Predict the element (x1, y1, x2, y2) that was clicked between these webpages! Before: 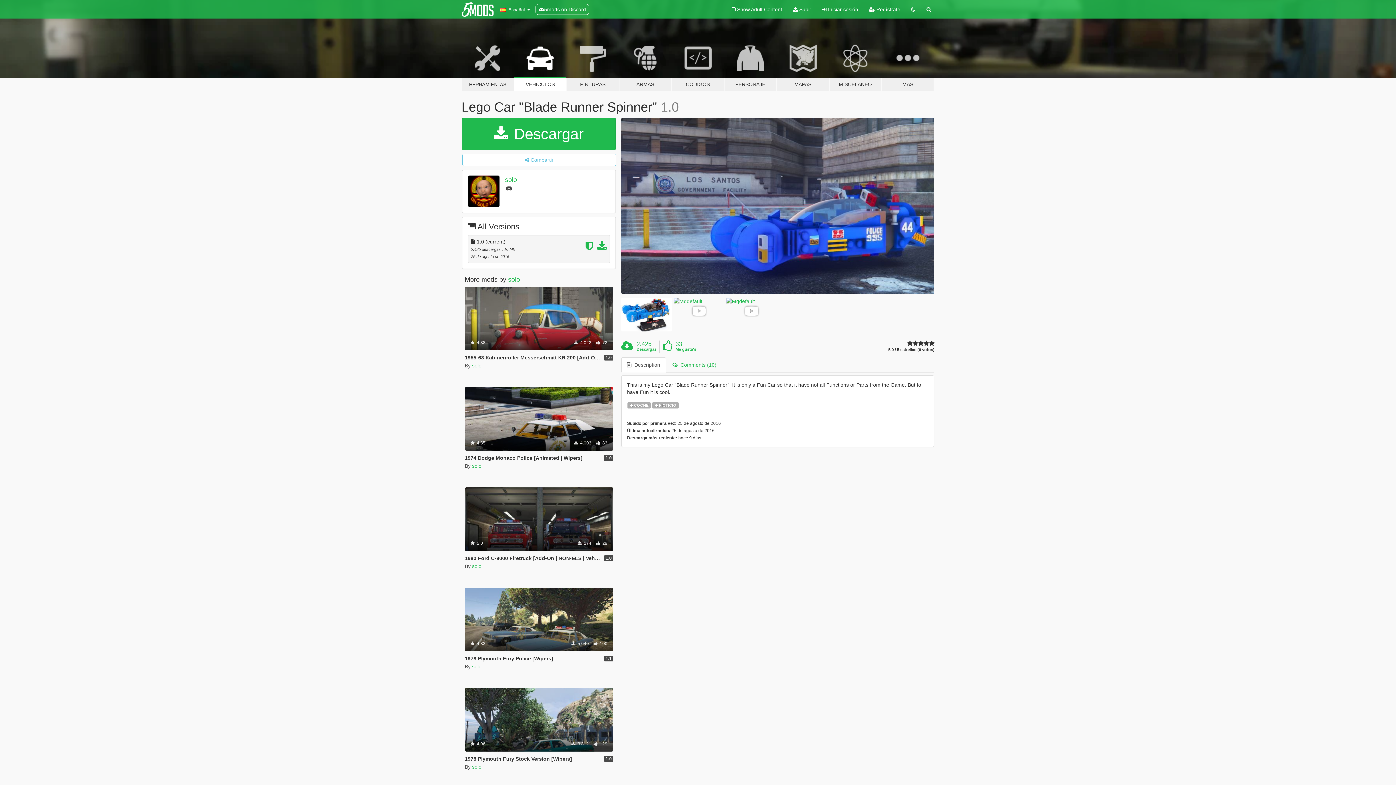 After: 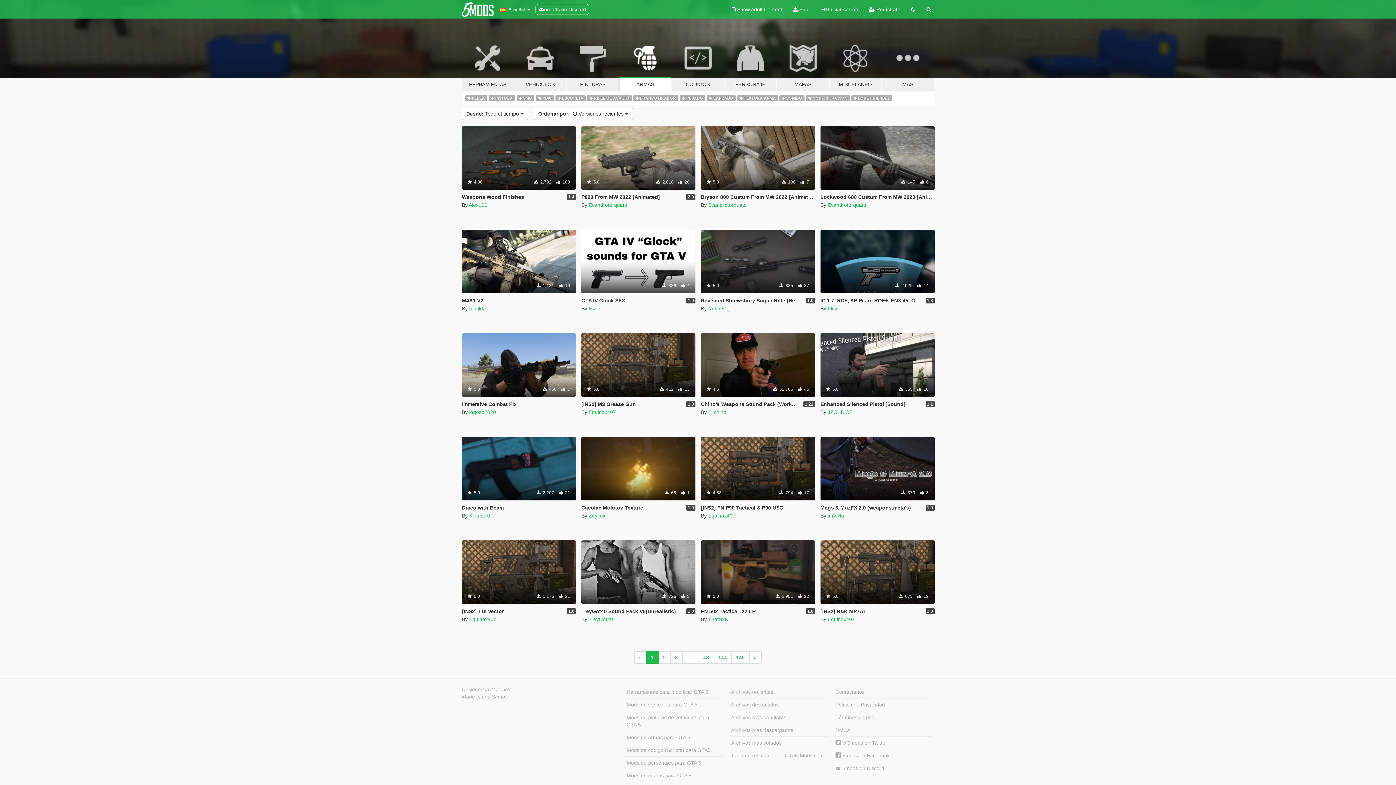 Action: label: ARMAS bbox: (619, 34, 671, 91)